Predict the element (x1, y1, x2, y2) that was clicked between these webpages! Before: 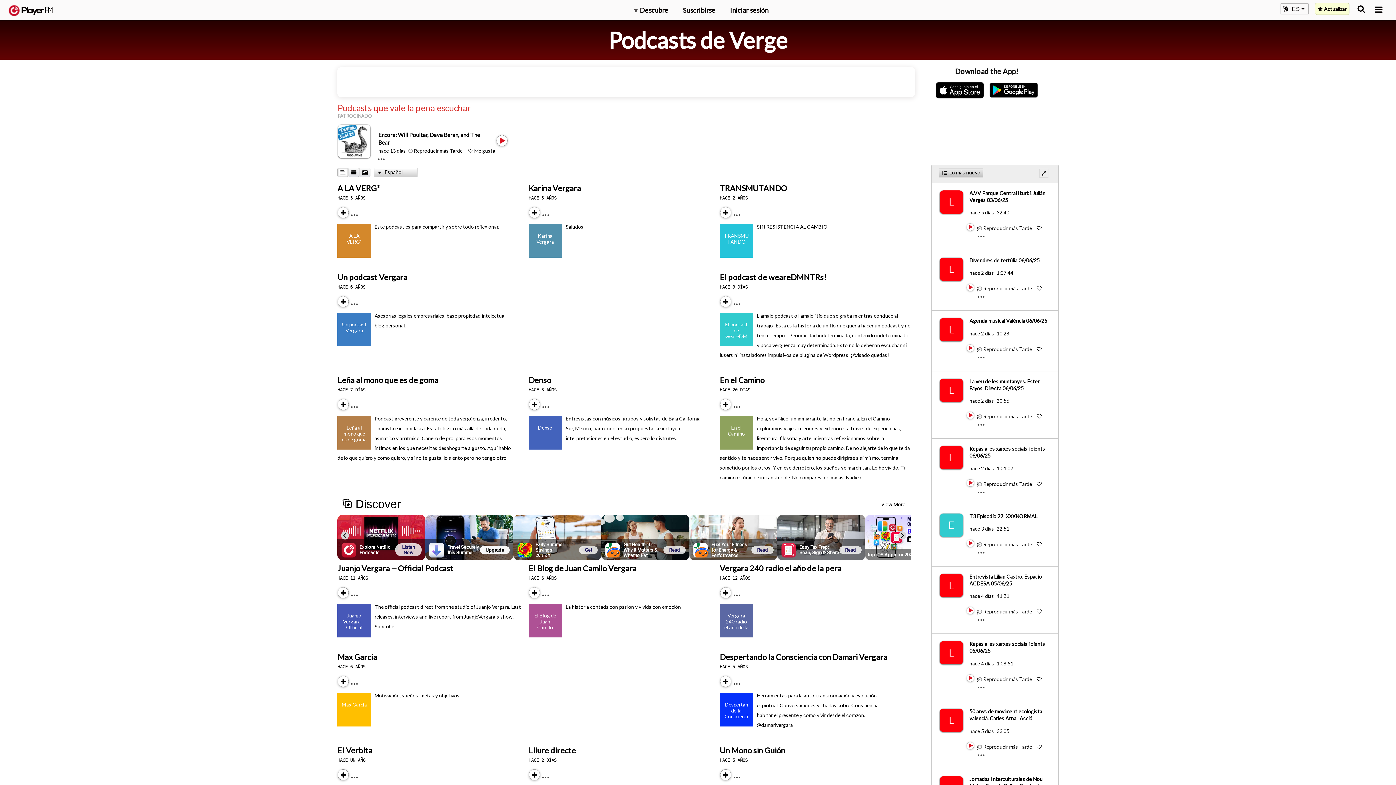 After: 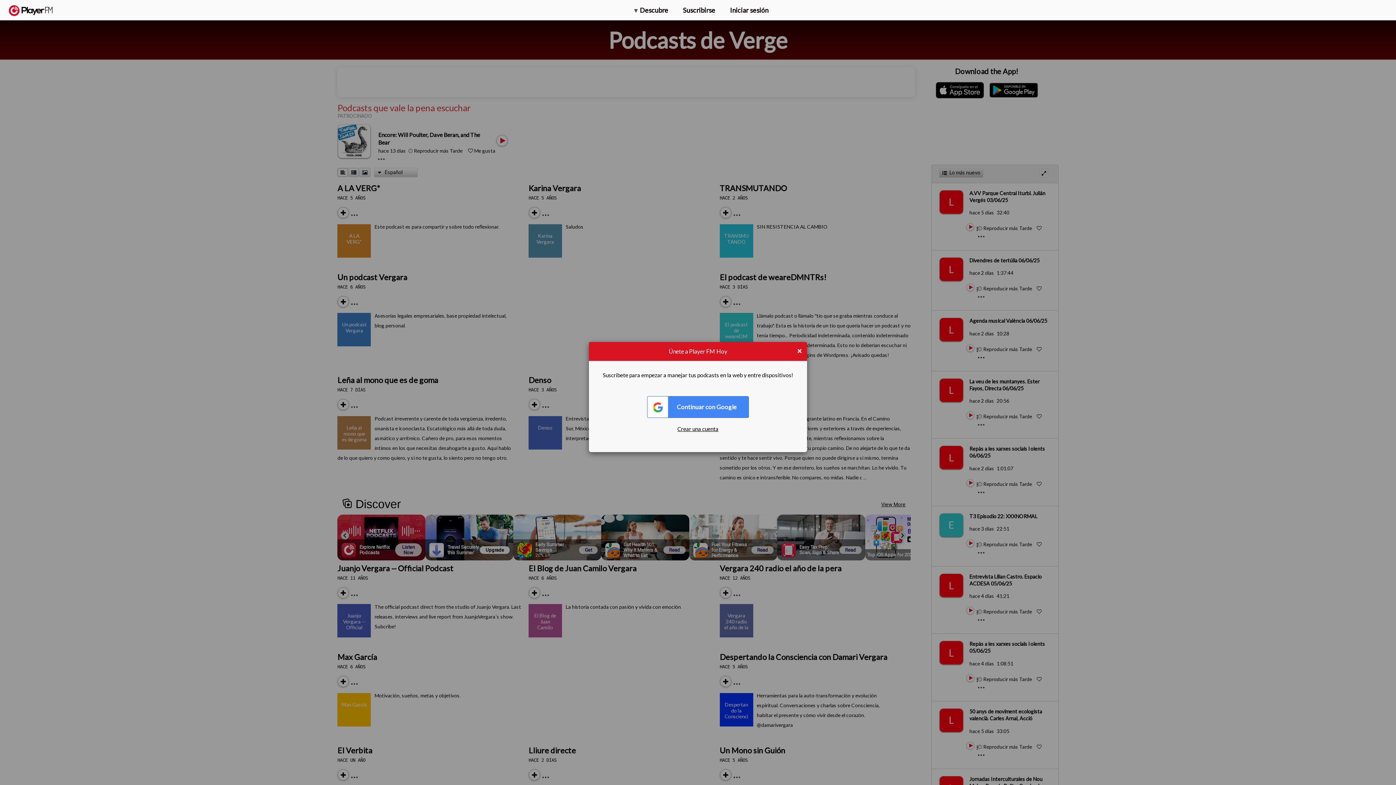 Action: label: Add to Play later bbox: (983, 744, 1032, 750)